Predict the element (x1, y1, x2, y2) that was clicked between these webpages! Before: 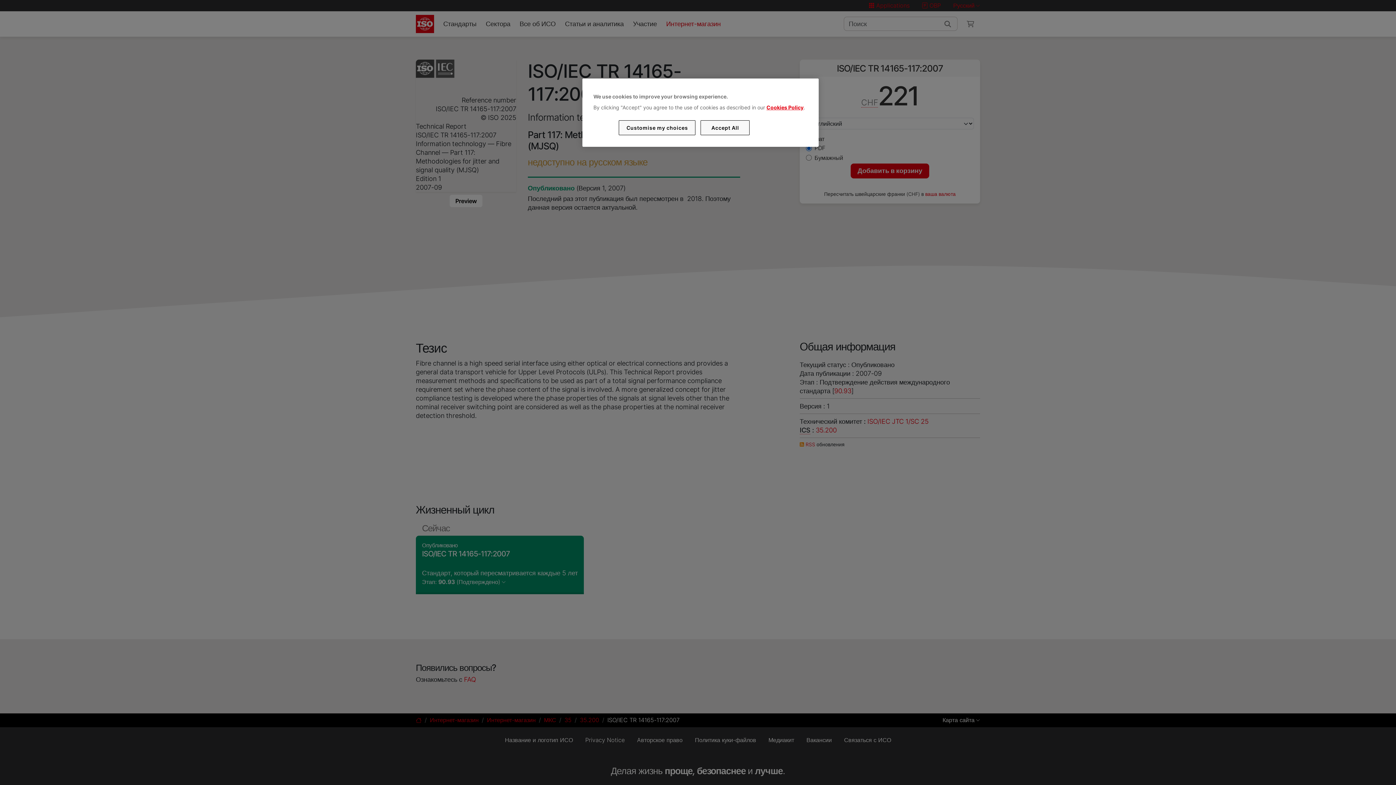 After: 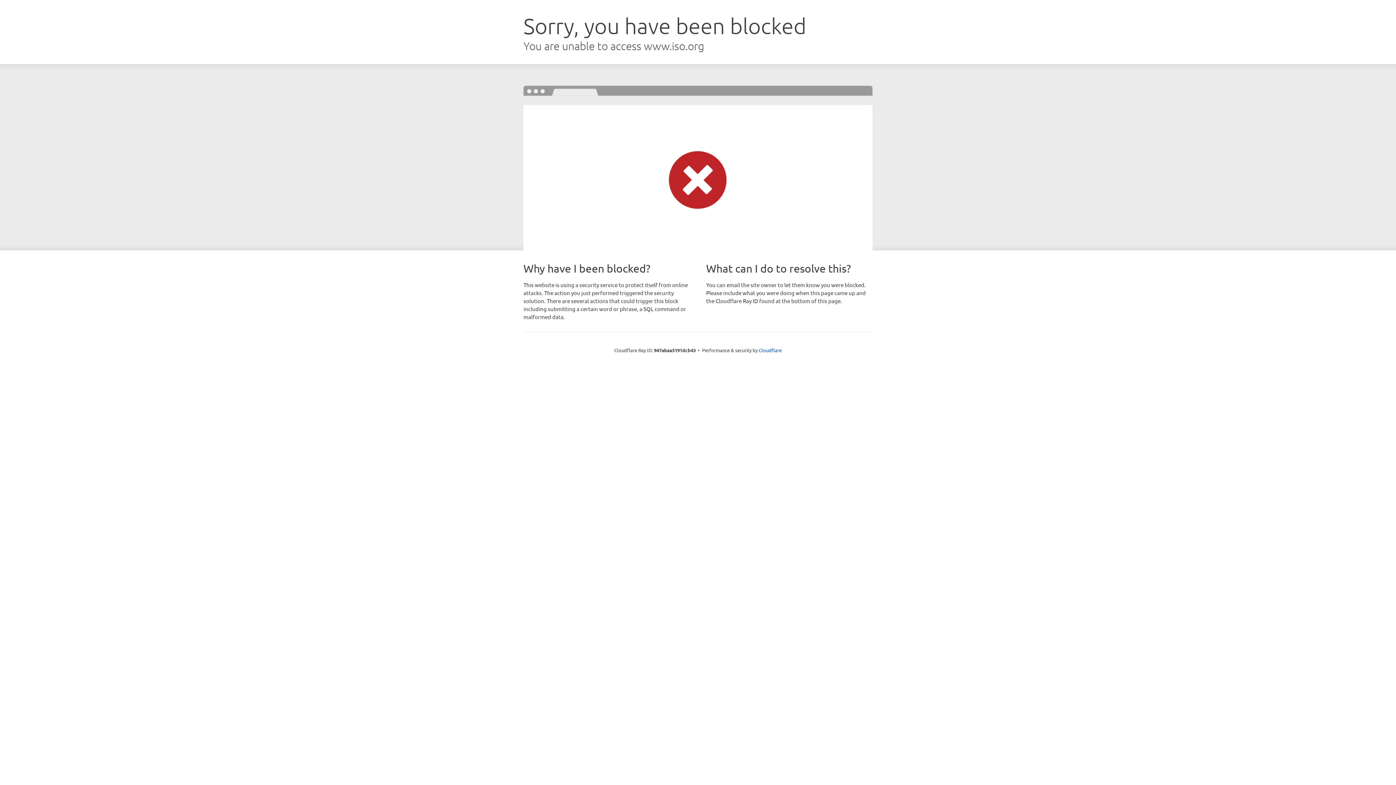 Action: bbox: (766, 104, 803, 110) label: Cookies Policy